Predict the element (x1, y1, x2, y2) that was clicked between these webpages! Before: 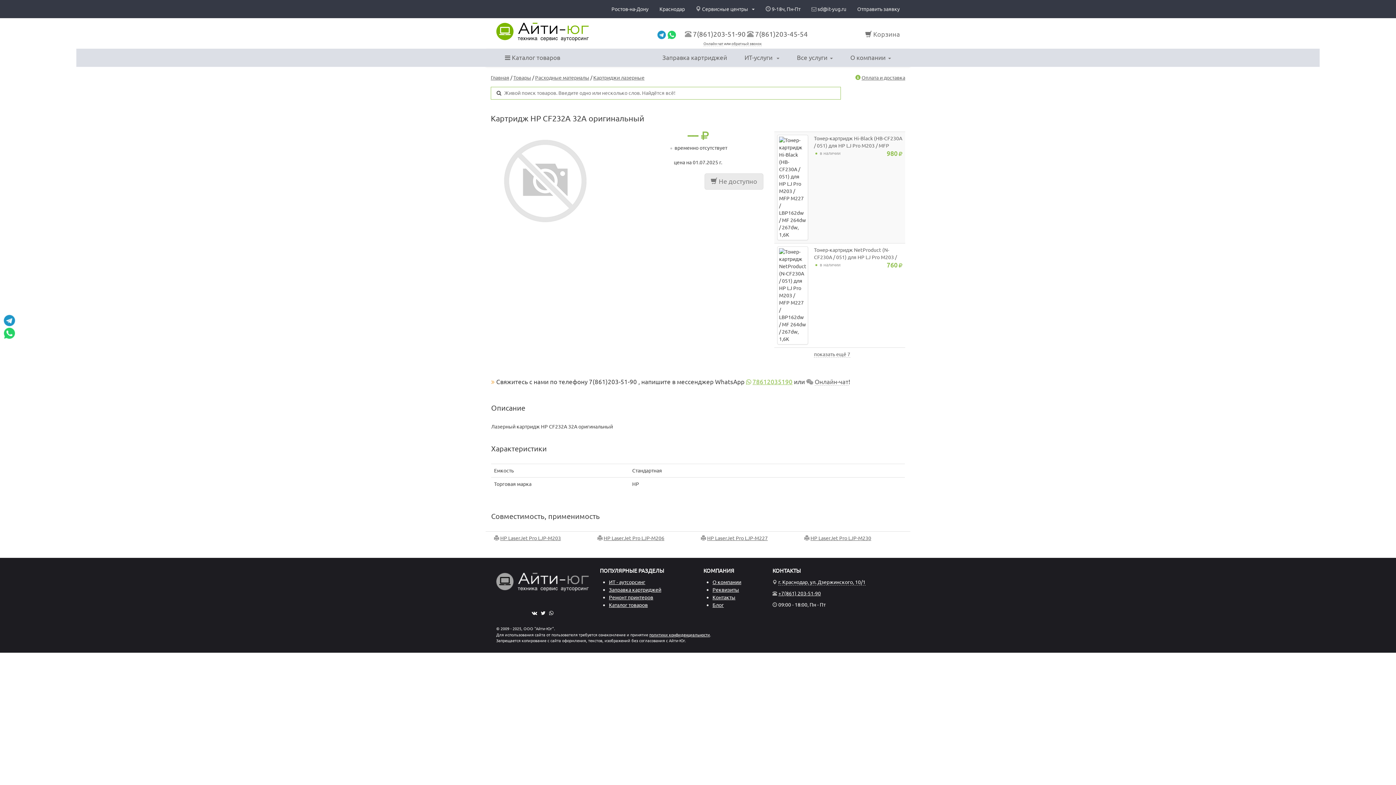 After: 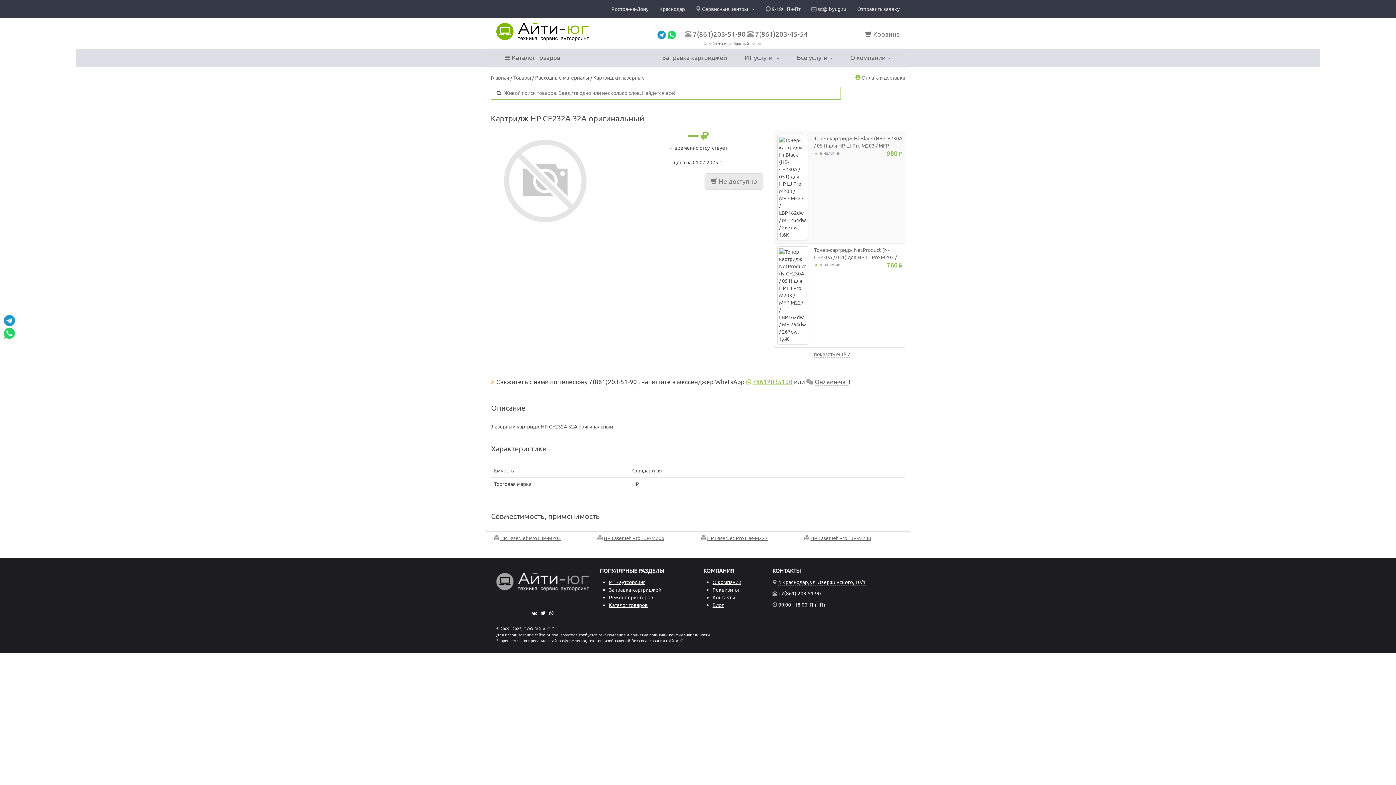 Action: bbox: (654, 0, 690, 18) label: Краснодар